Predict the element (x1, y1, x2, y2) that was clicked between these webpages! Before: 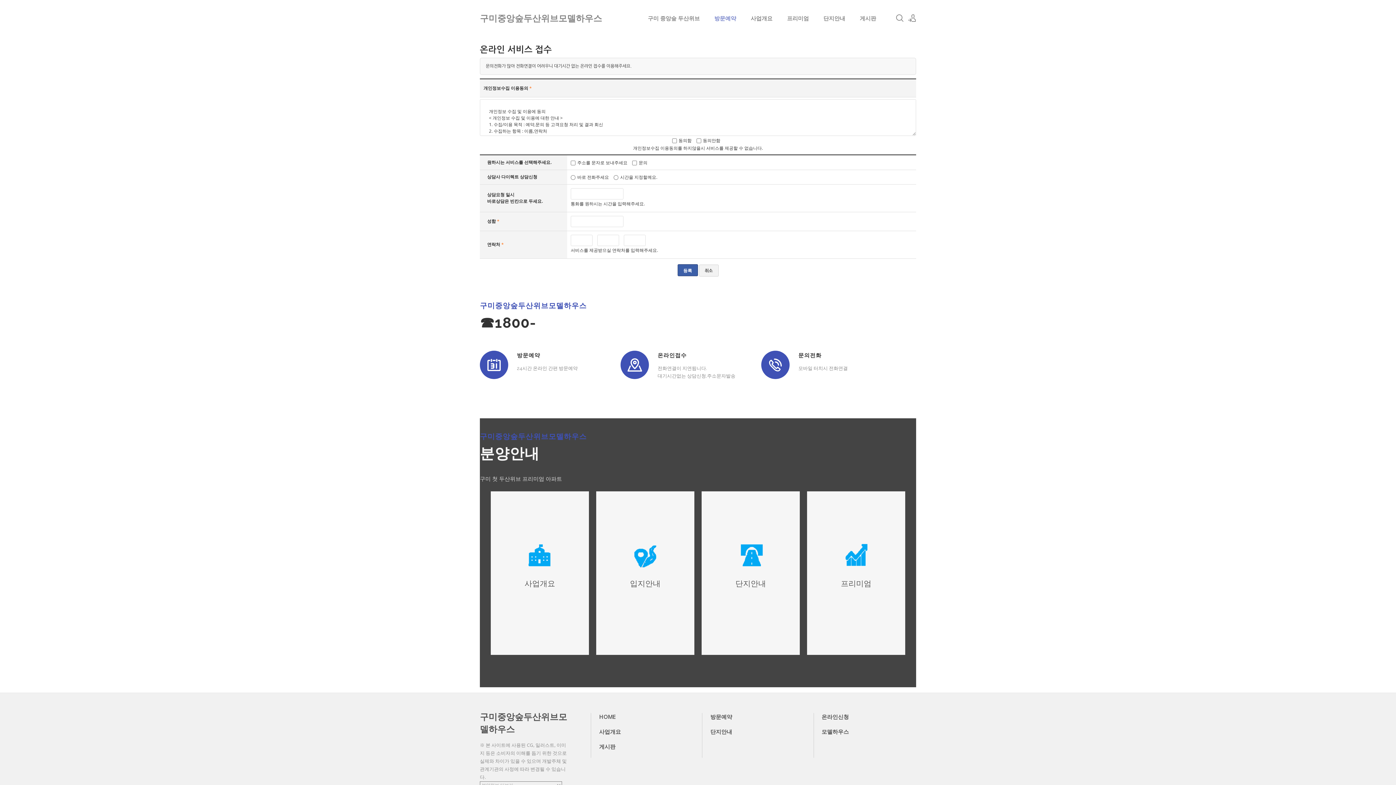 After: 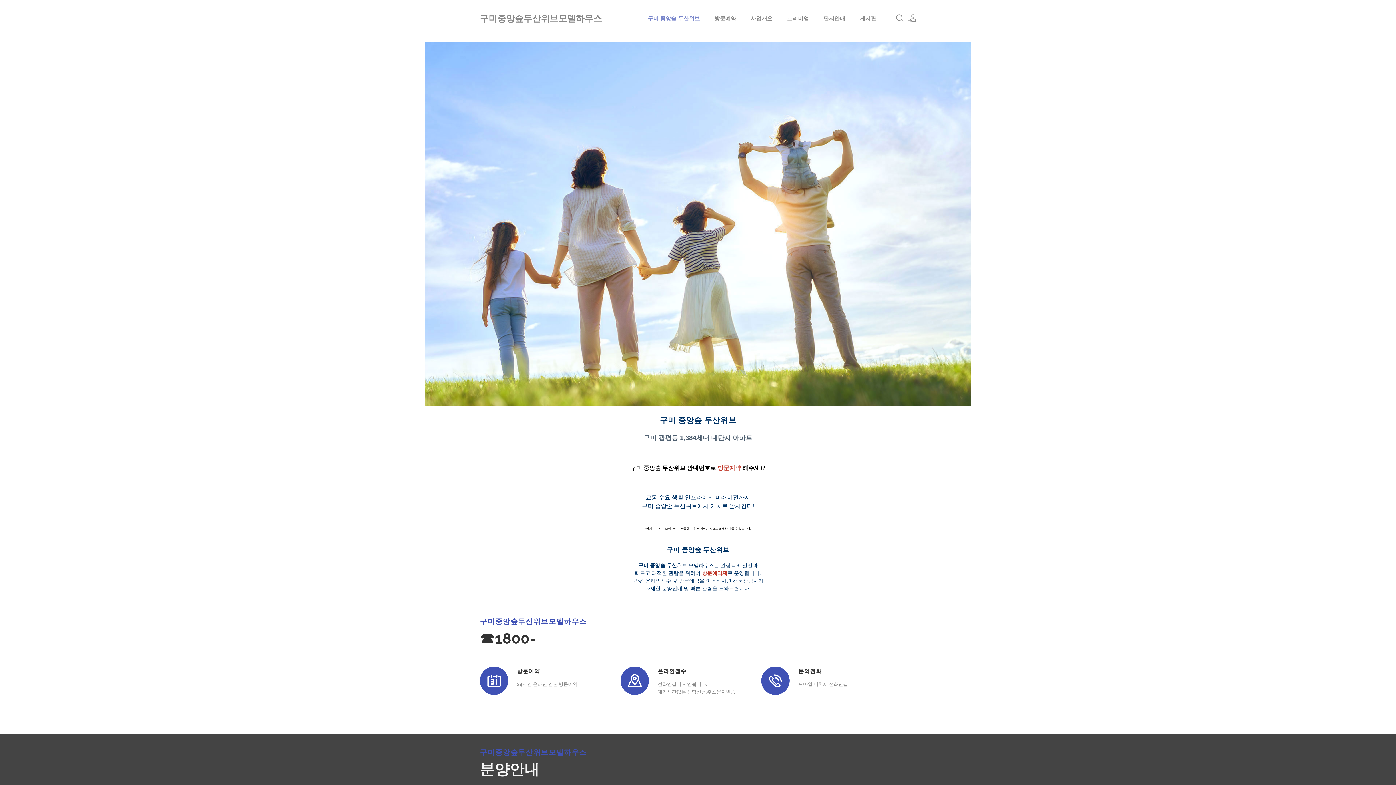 Action: label: 구미 중앙숲 두산위브 bbox: (640, 0, 707, 36)